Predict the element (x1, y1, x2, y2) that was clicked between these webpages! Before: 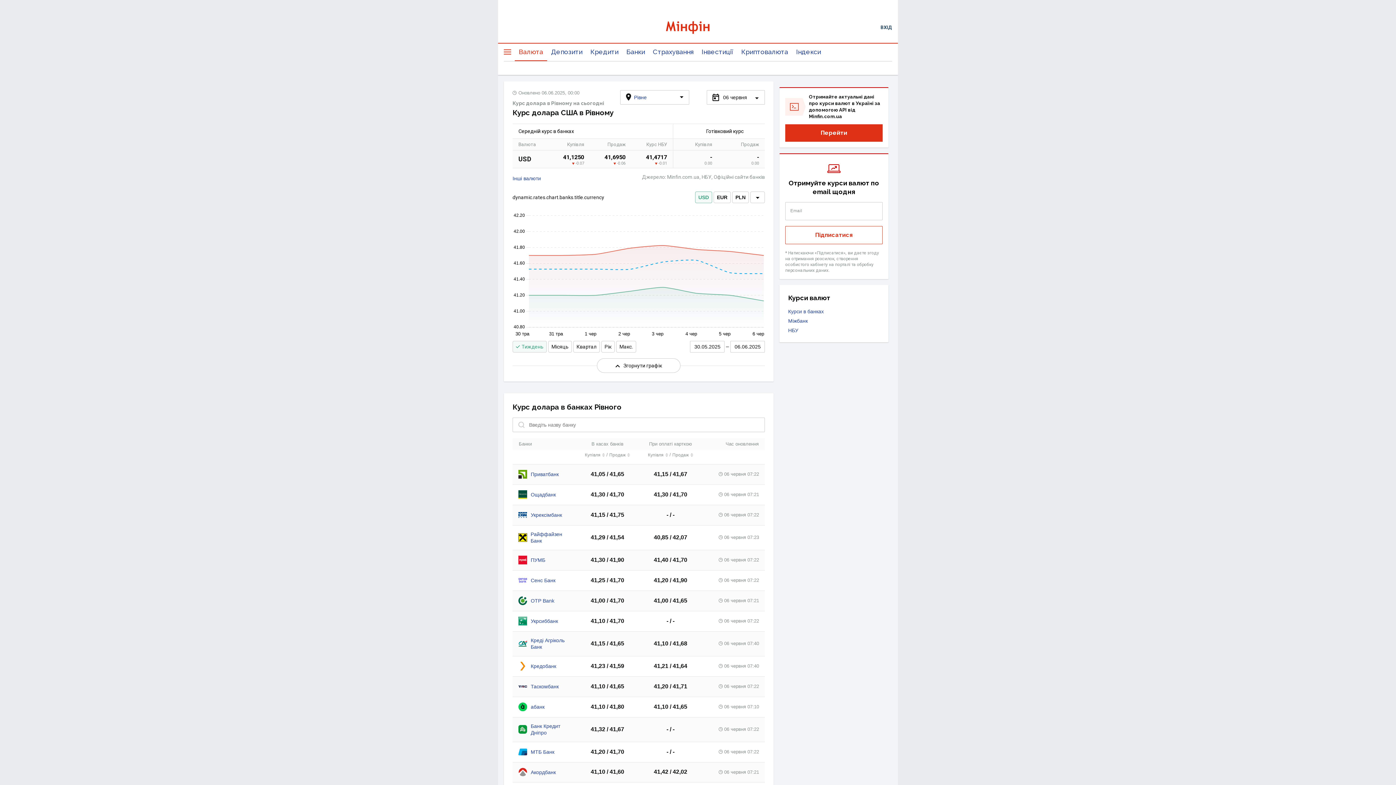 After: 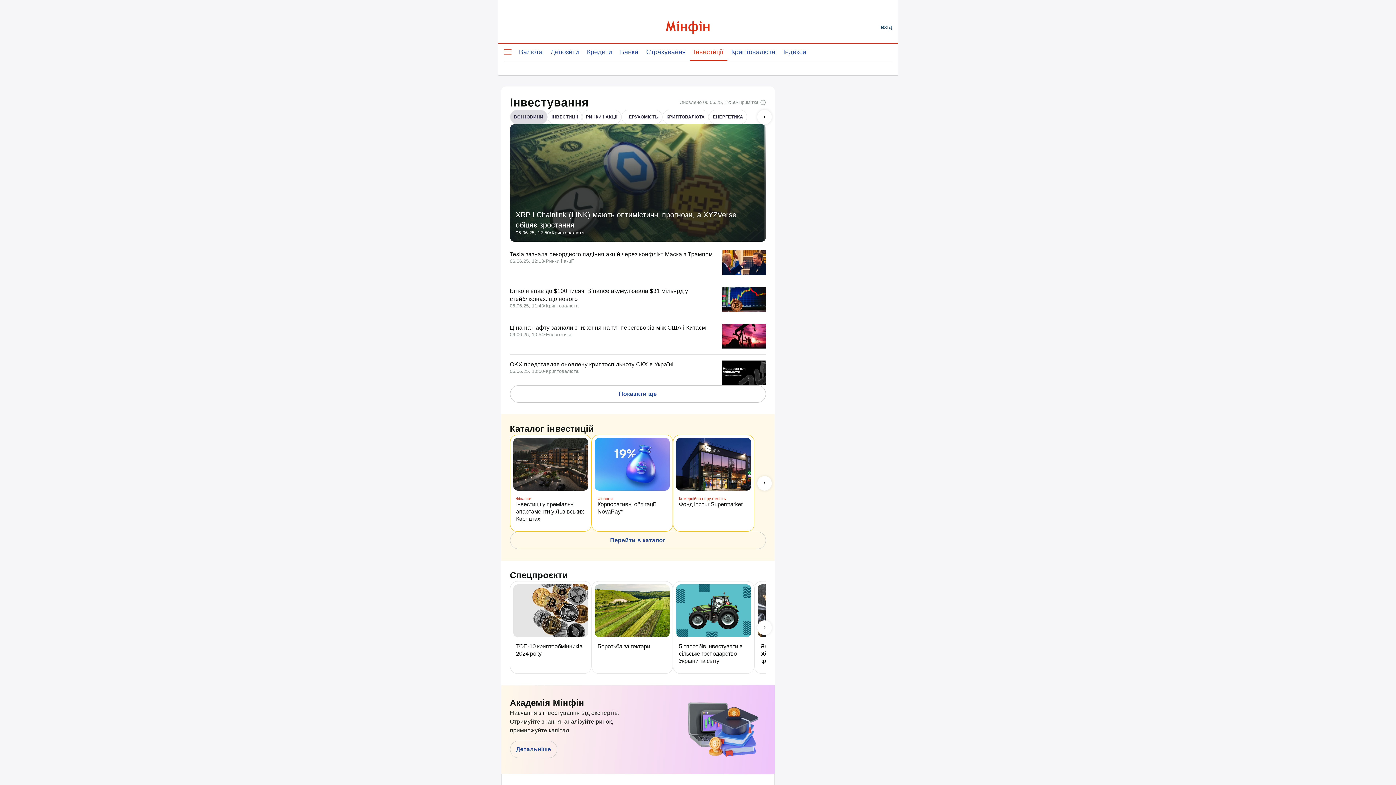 Action: bbox: (697, 42, 737, 61) label: Інвестиції